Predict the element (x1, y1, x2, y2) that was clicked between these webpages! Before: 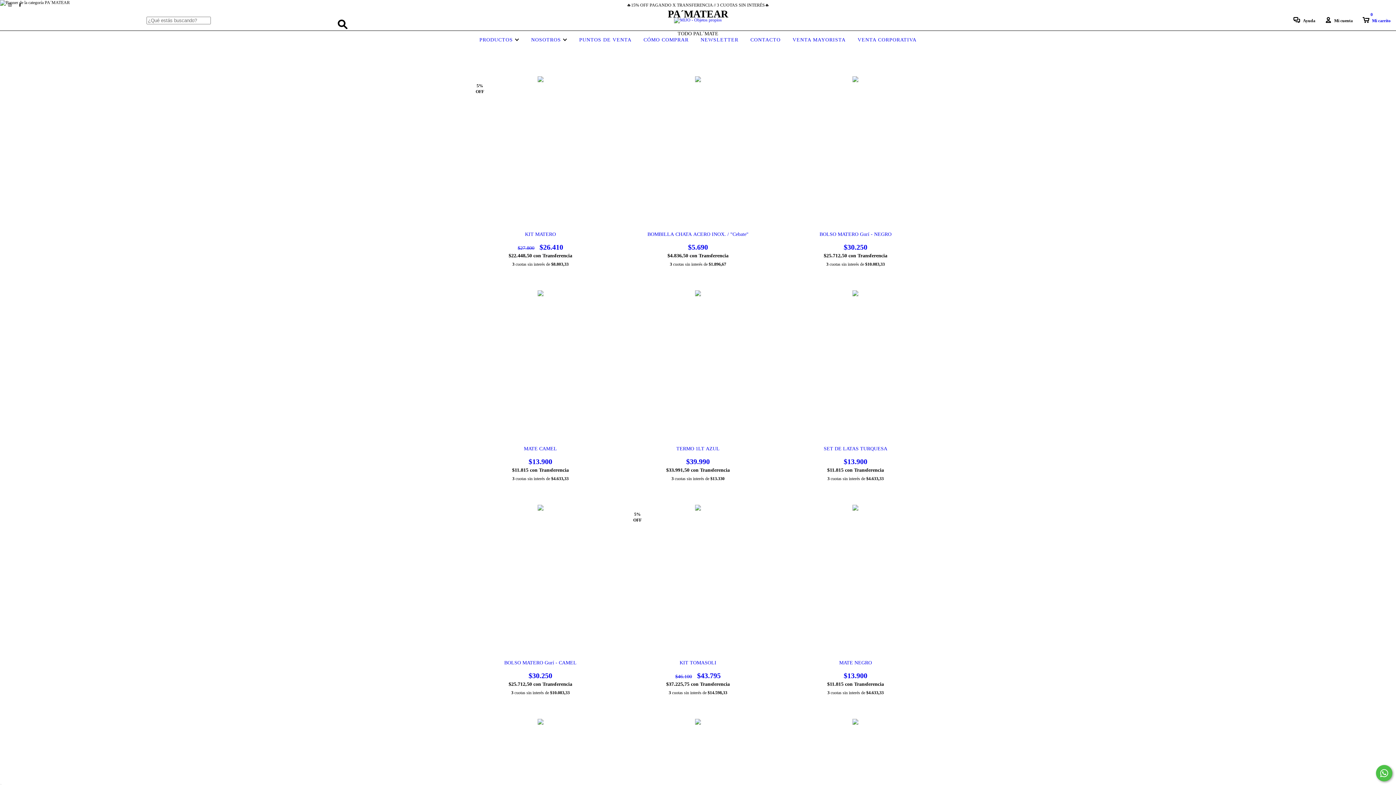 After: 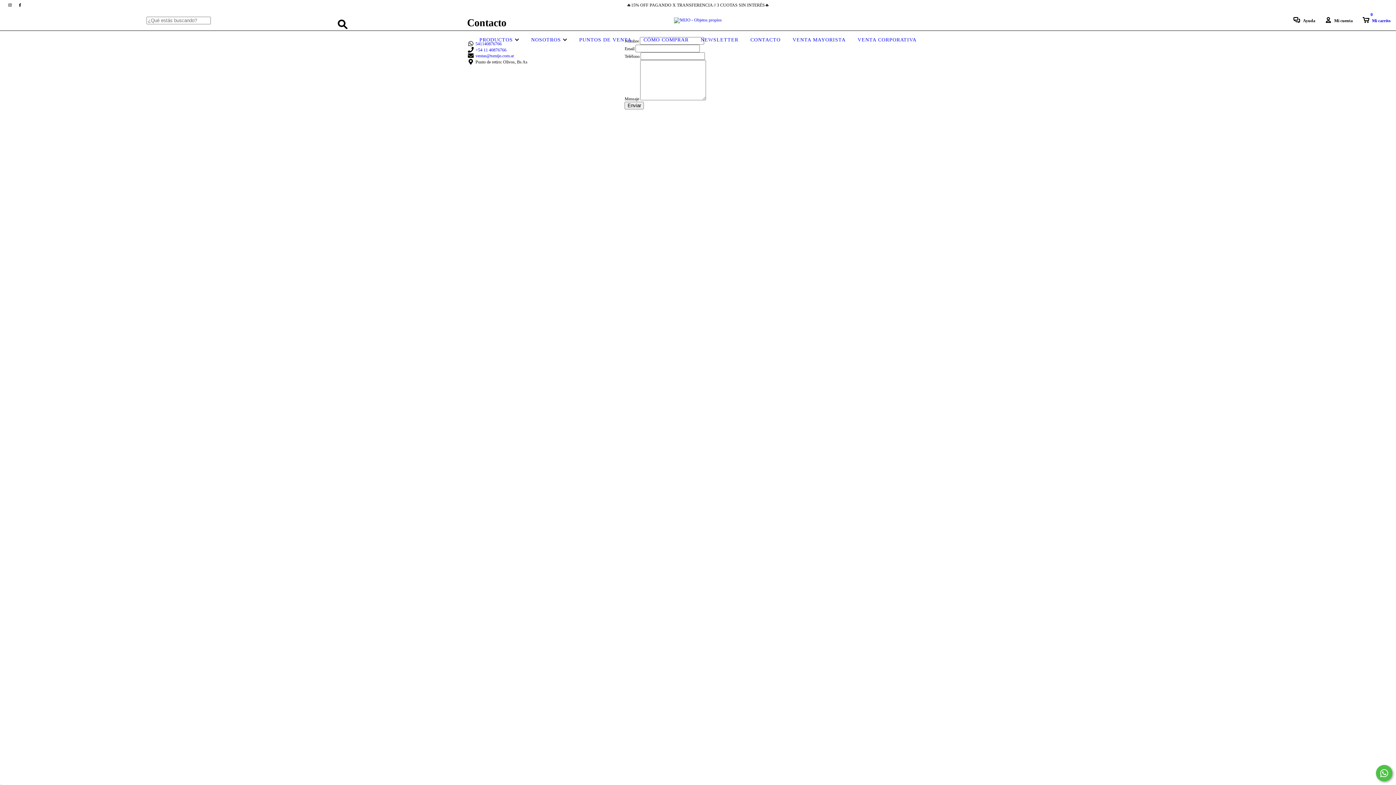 Action: label: CONTACTO bbox: (748, 37, 782, 42)